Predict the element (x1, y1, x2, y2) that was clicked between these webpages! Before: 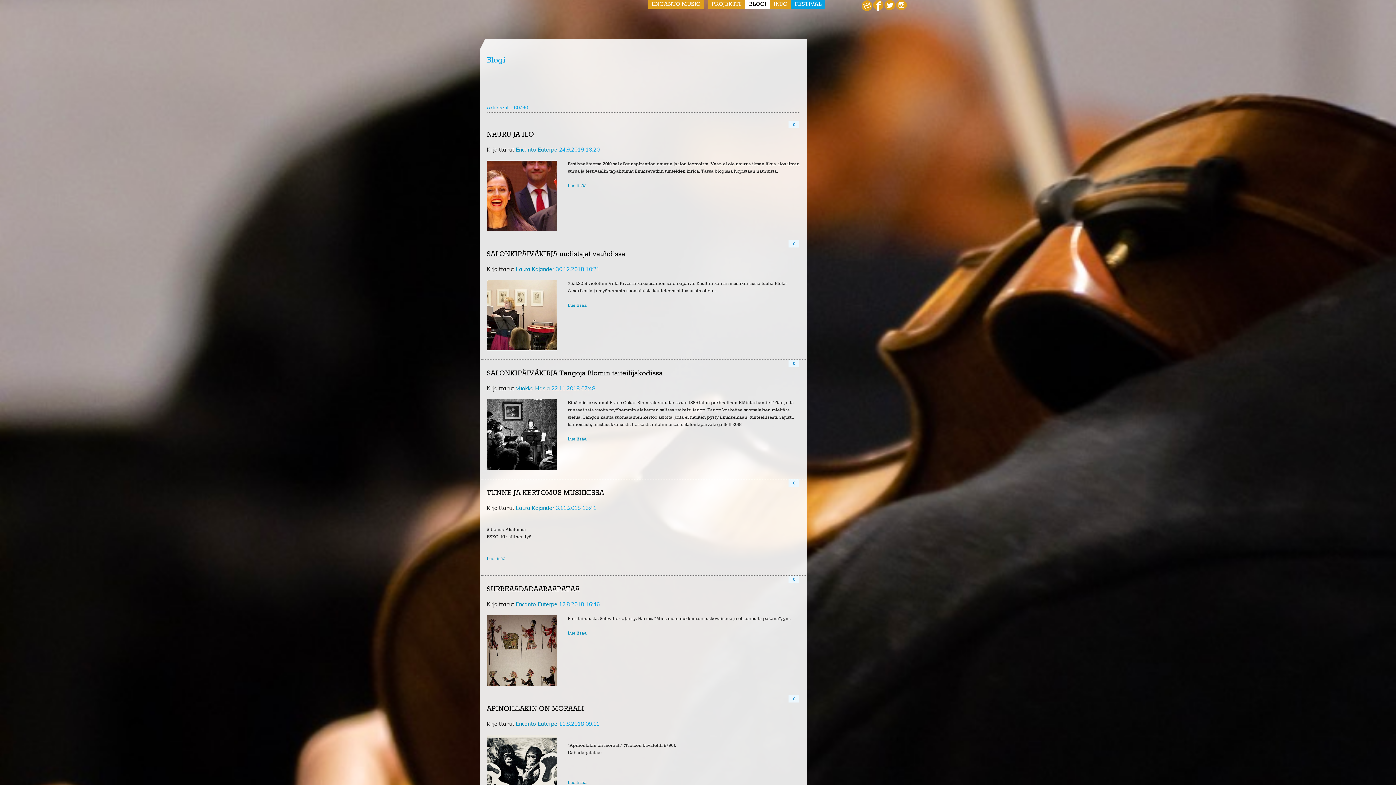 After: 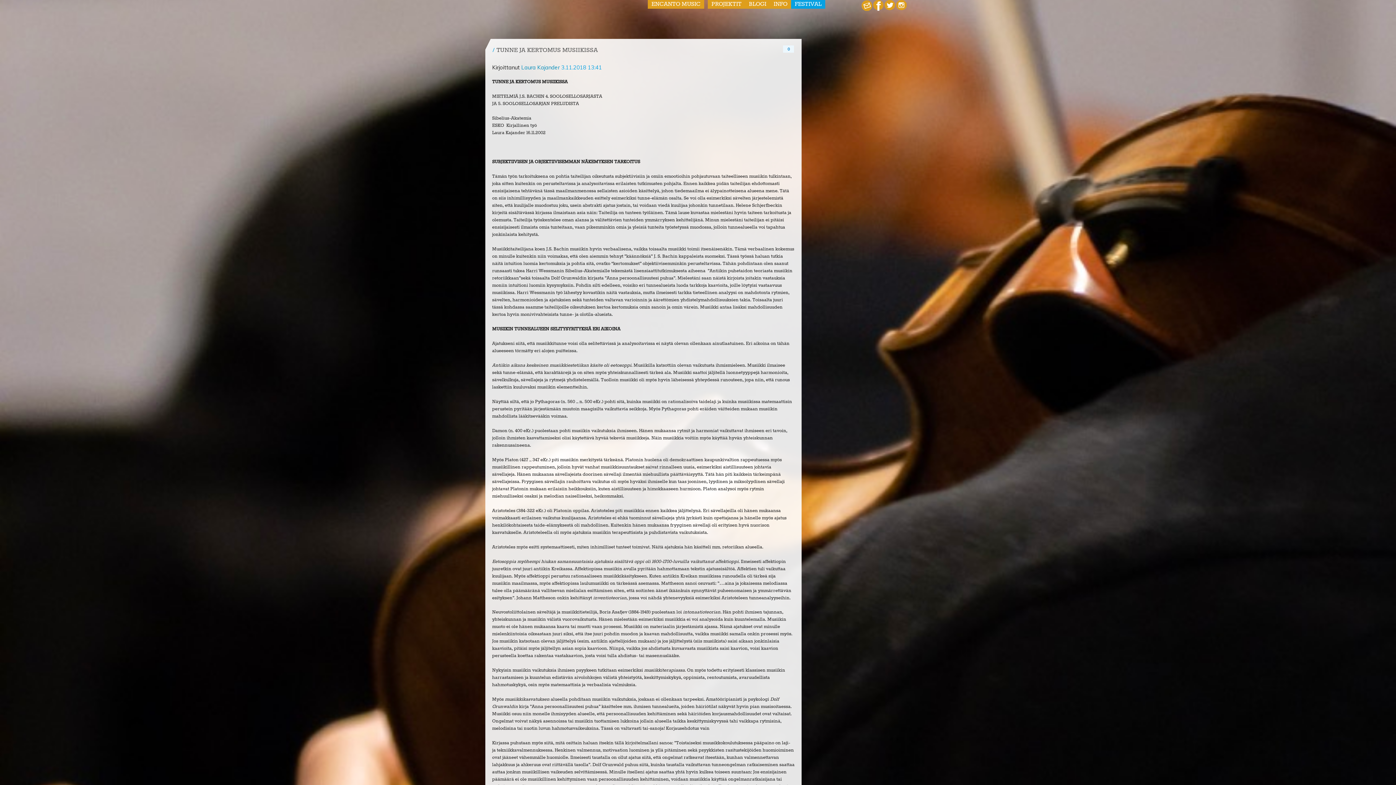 Action: label: Lue lisää bbox: (486, 556, 505, 561)